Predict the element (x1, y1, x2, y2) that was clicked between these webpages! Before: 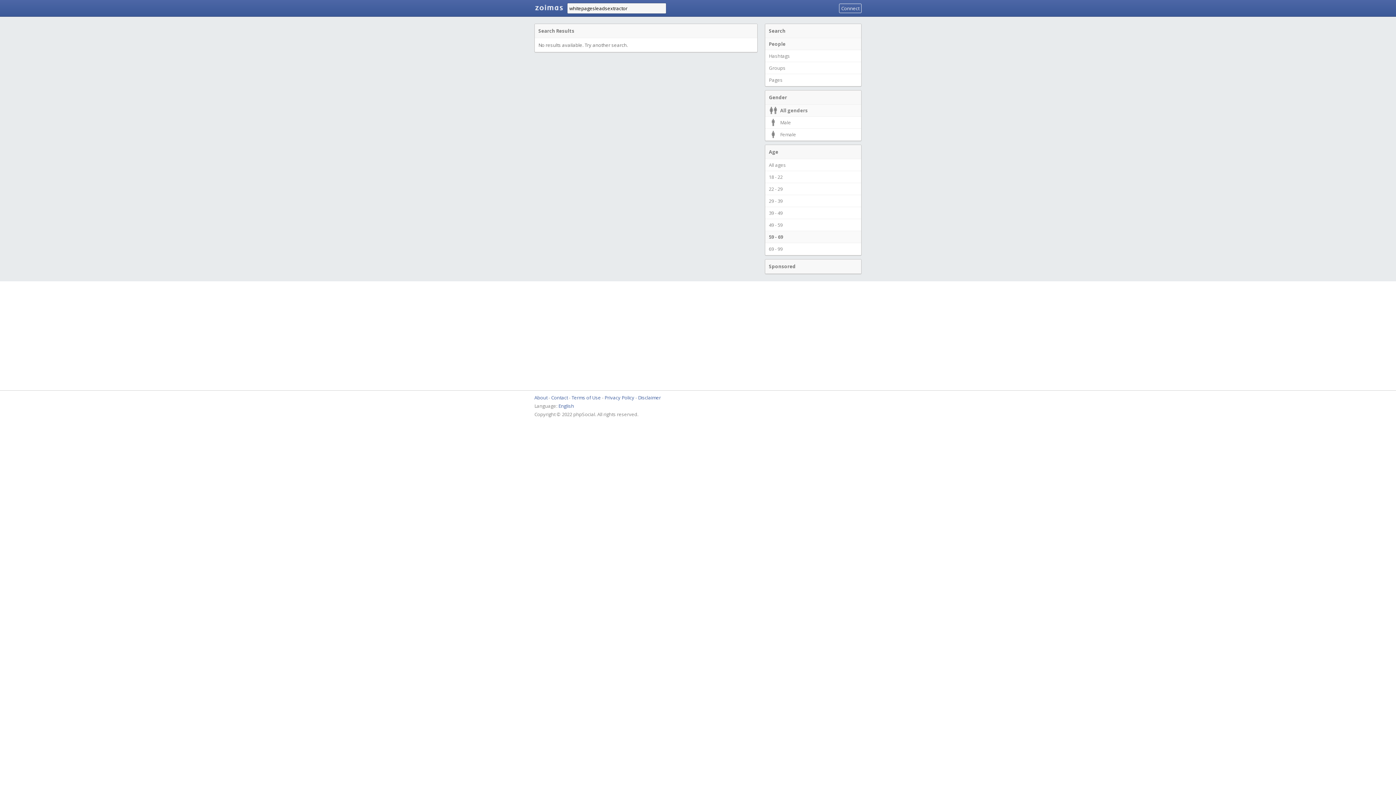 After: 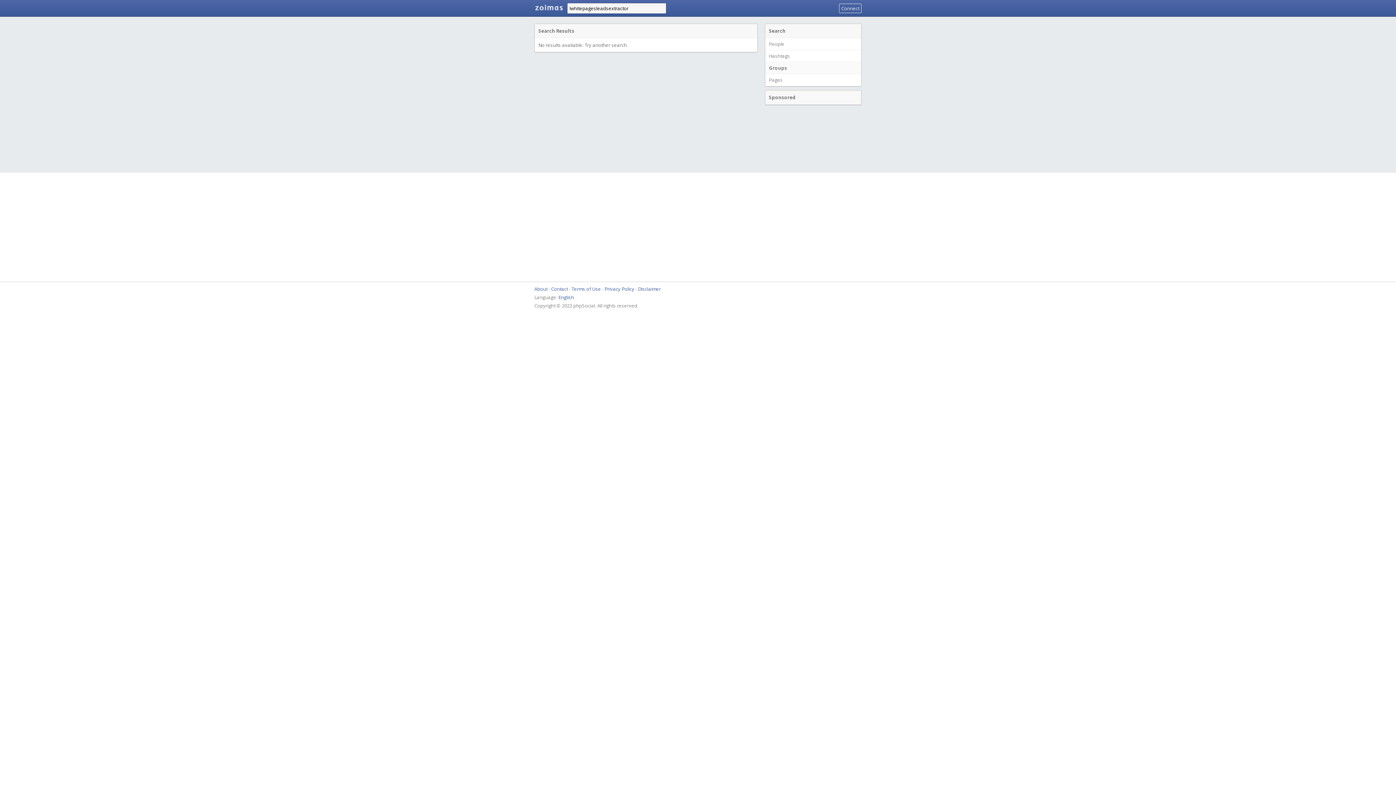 Action: bbox: (765, 61, 861, 74) label: Groups